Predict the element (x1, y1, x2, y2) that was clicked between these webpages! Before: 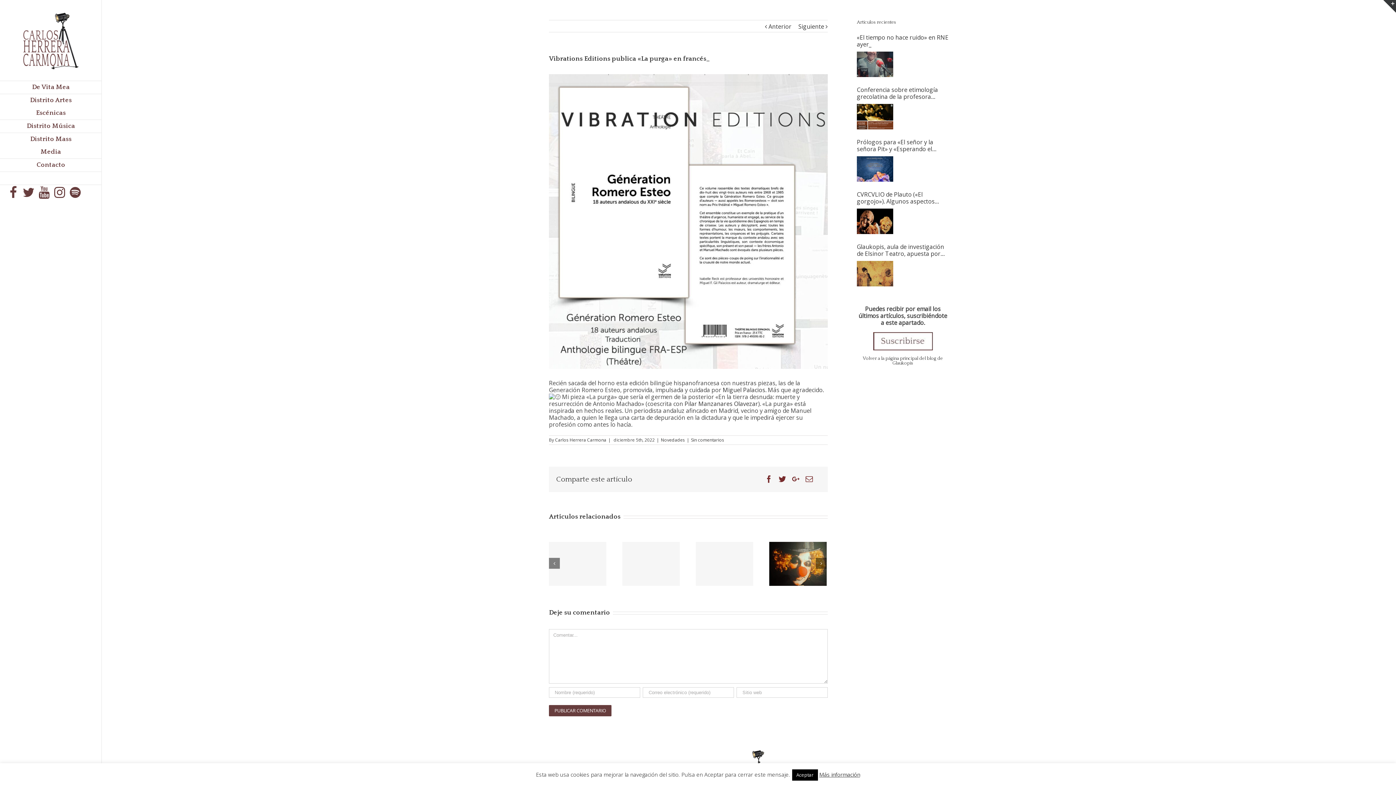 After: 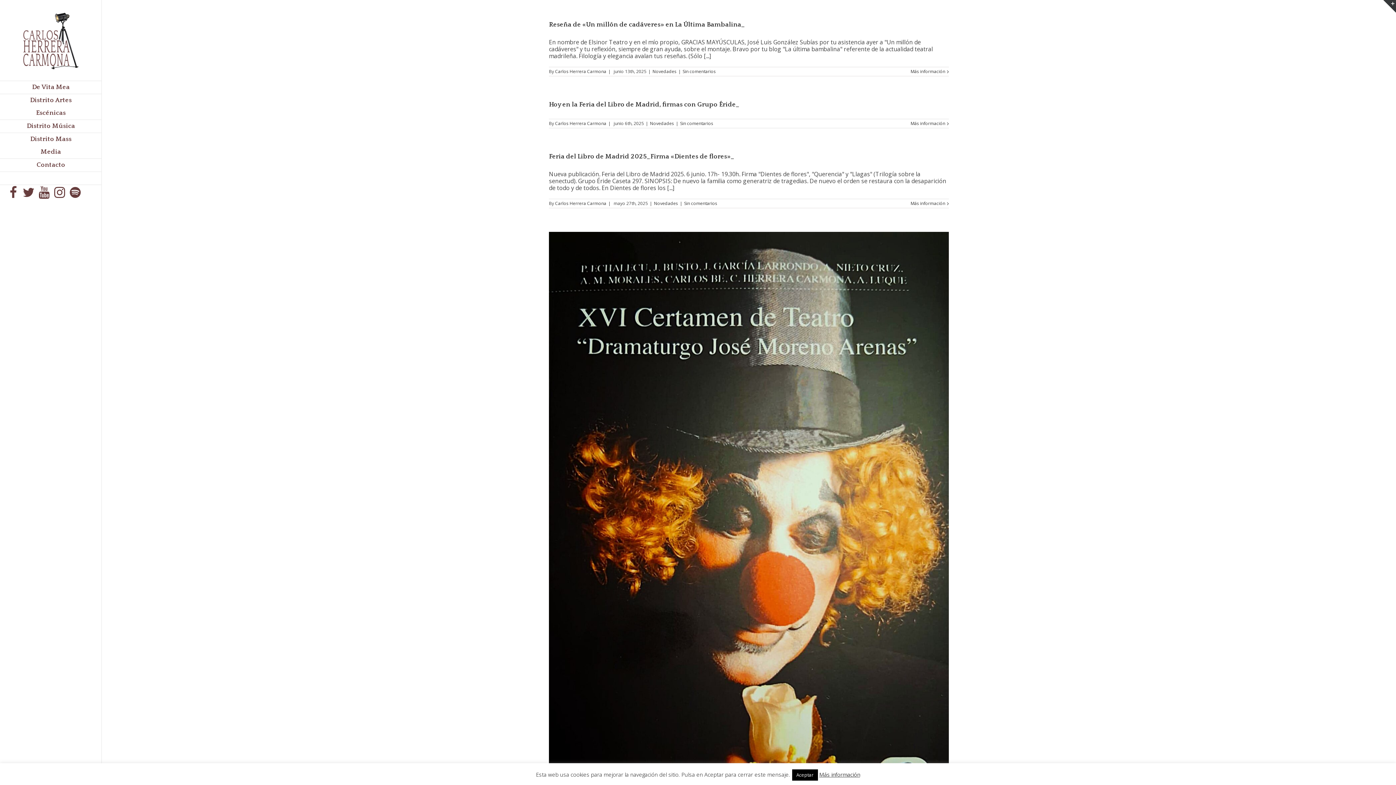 Action: label: Novedades bbox: (661, 436, 685, 443)